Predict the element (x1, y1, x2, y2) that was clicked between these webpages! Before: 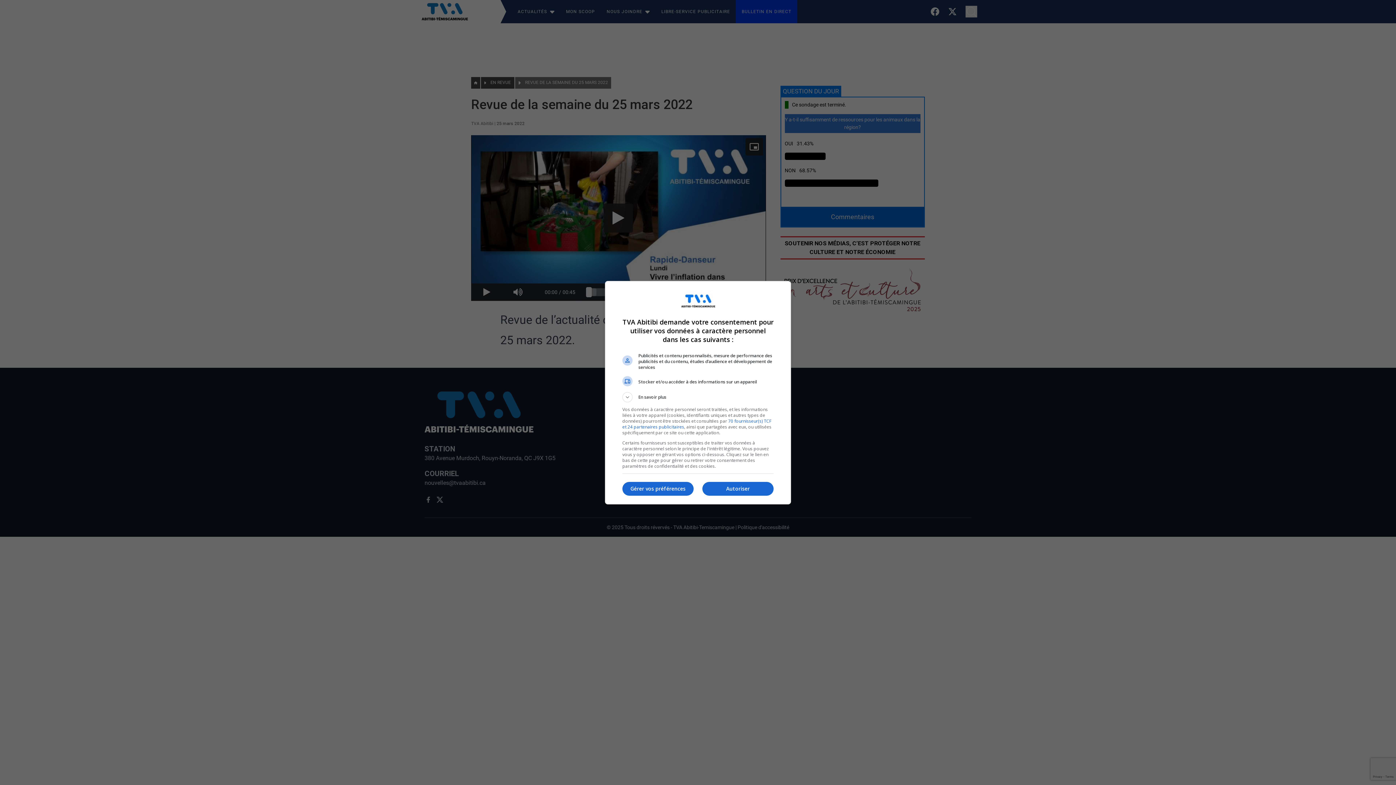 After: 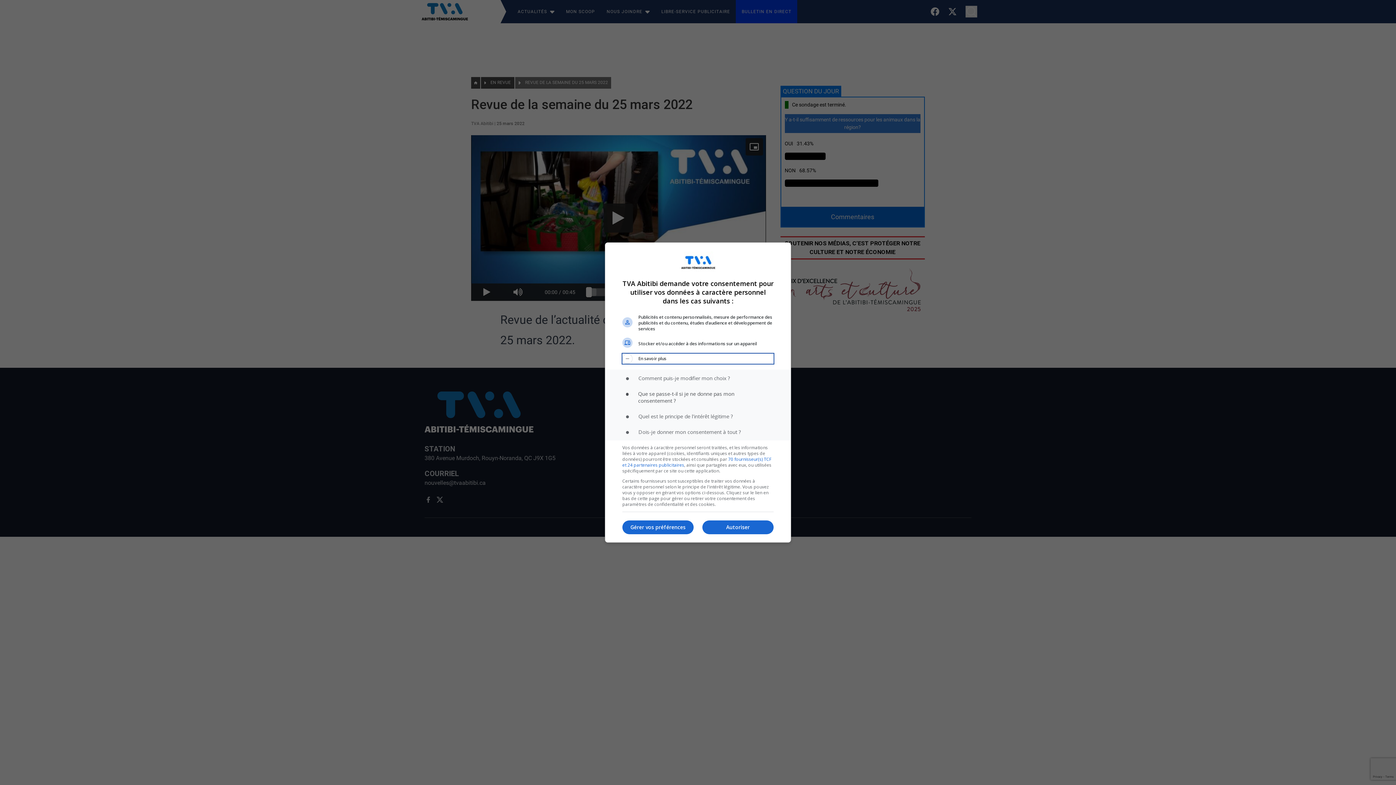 Action: bbox: (622, 392, 773, 402) label: En savoir plus